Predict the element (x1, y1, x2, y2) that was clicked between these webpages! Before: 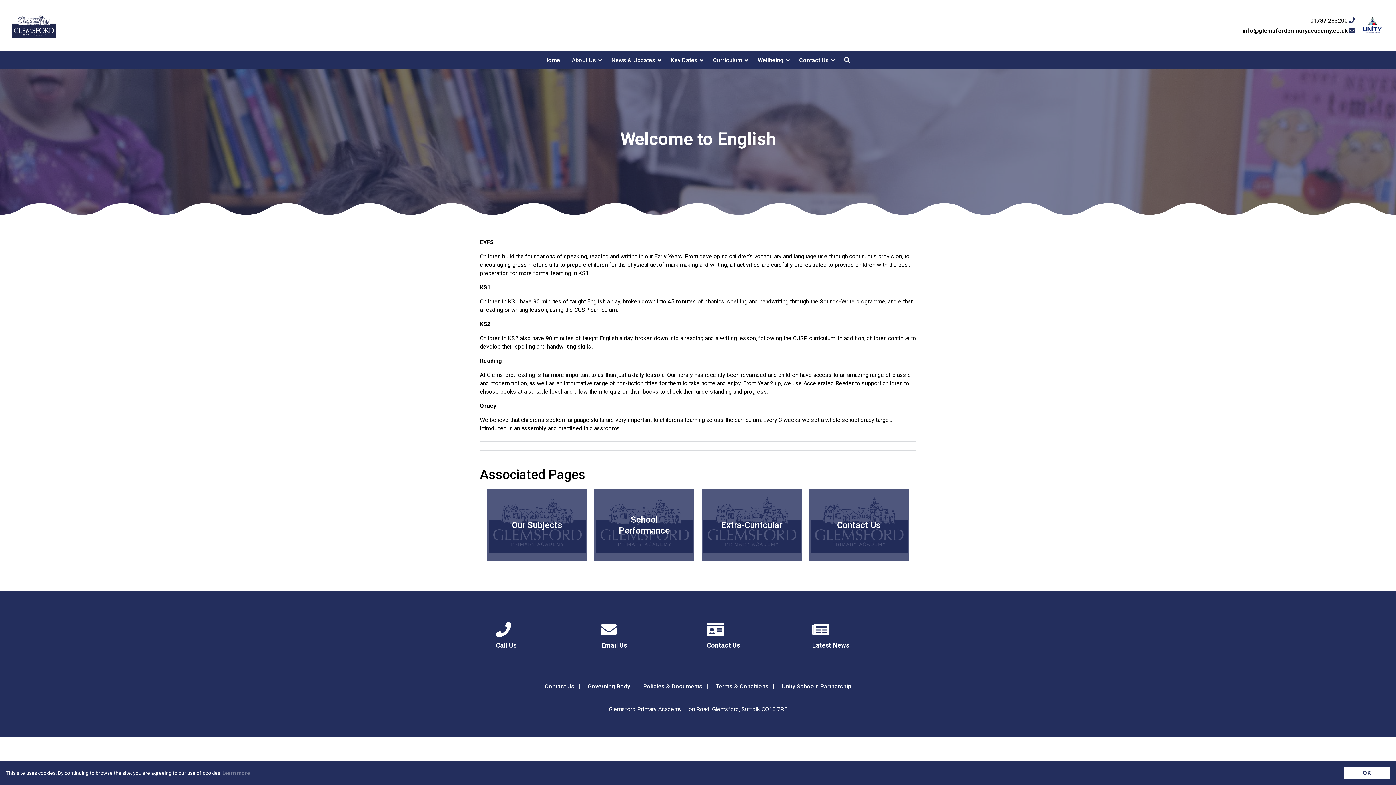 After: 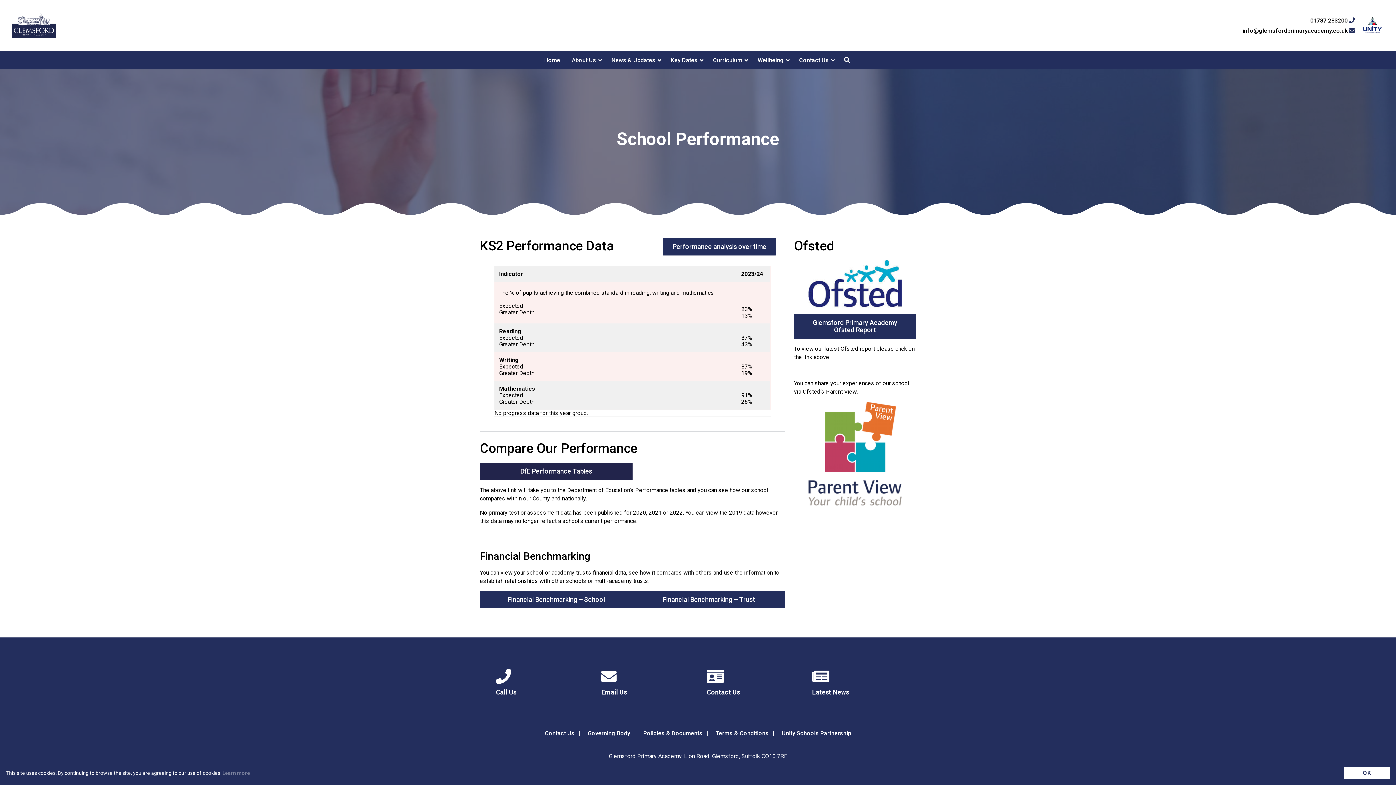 Action: bbox: (594, 489, 694, 561) label: School Performance